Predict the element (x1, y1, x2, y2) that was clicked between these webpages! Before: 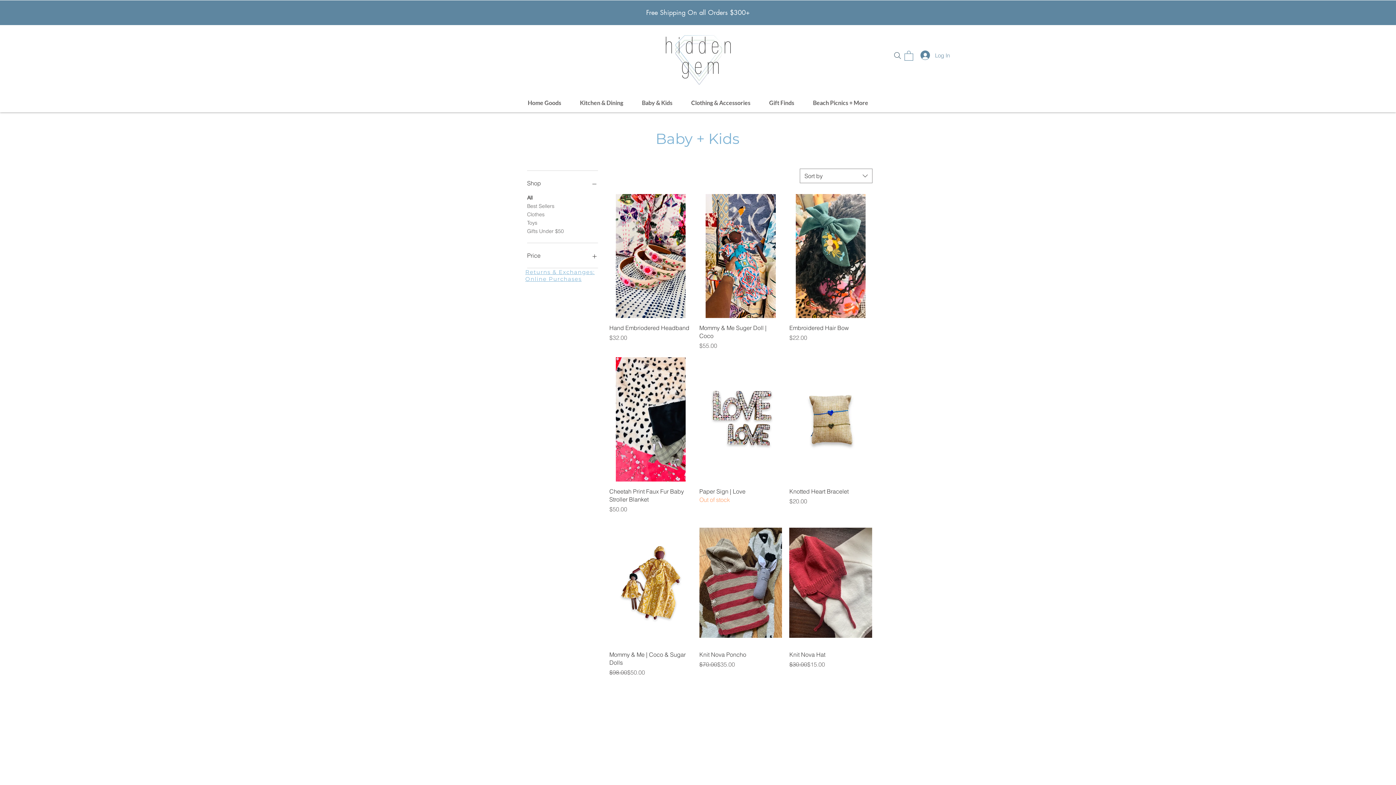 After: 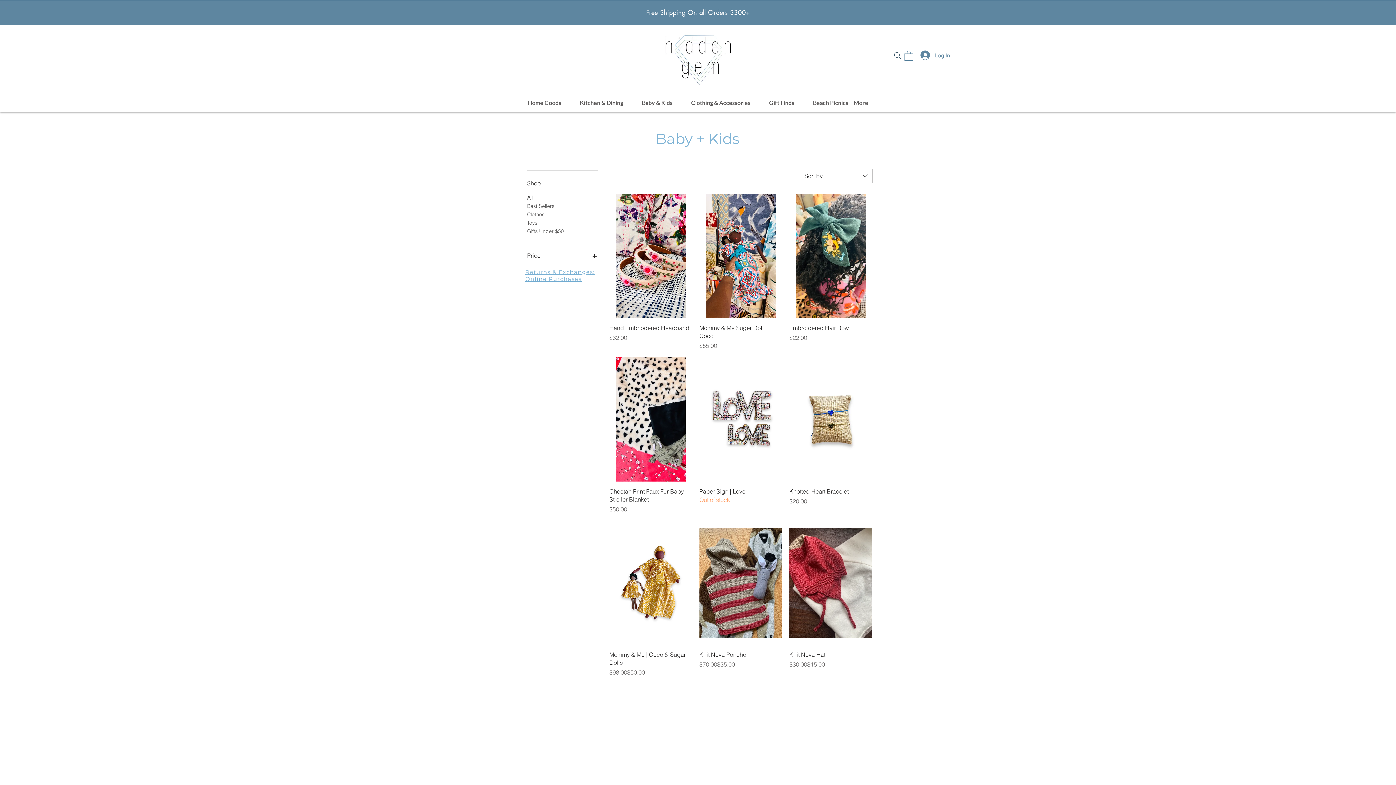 Action: bbox: (805, 96, 876, 109) label: Beach Picnics + More